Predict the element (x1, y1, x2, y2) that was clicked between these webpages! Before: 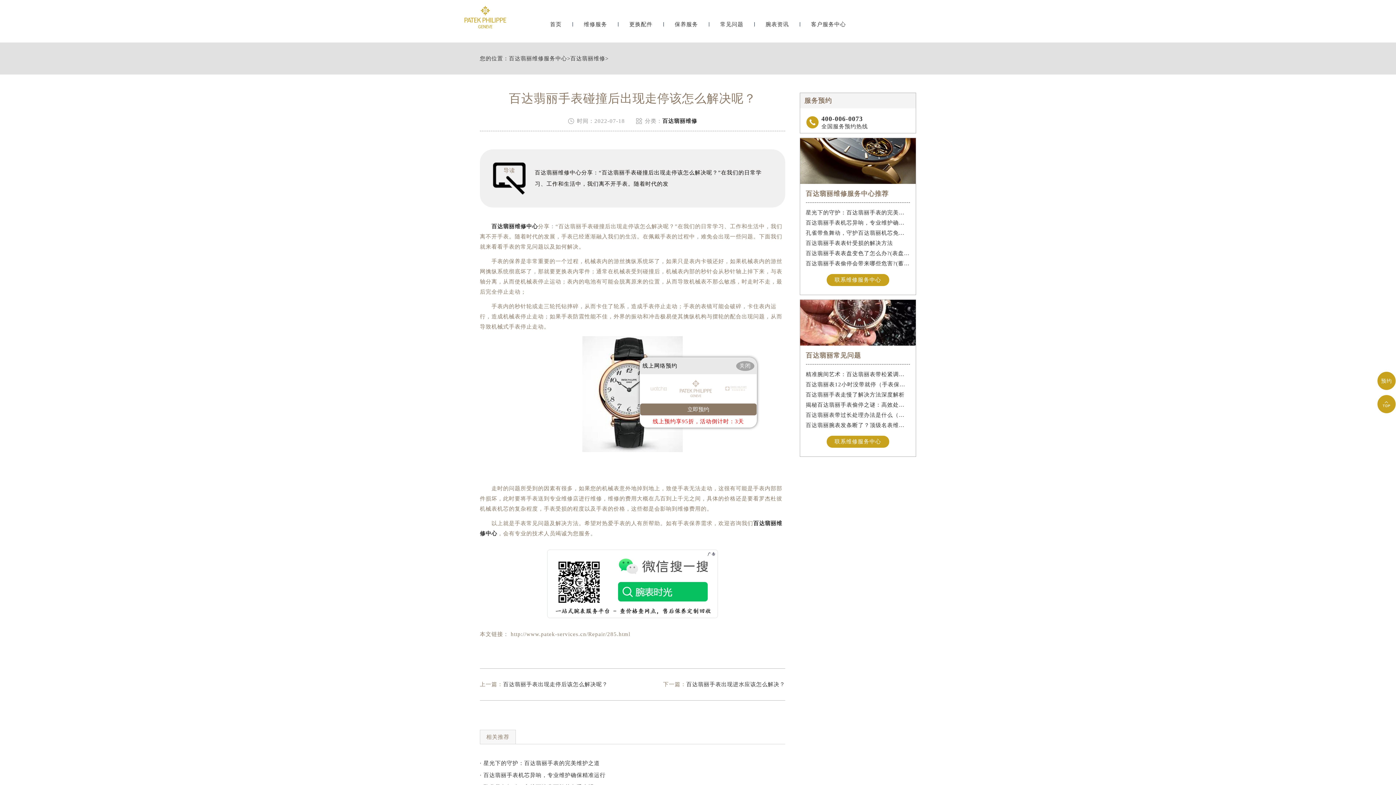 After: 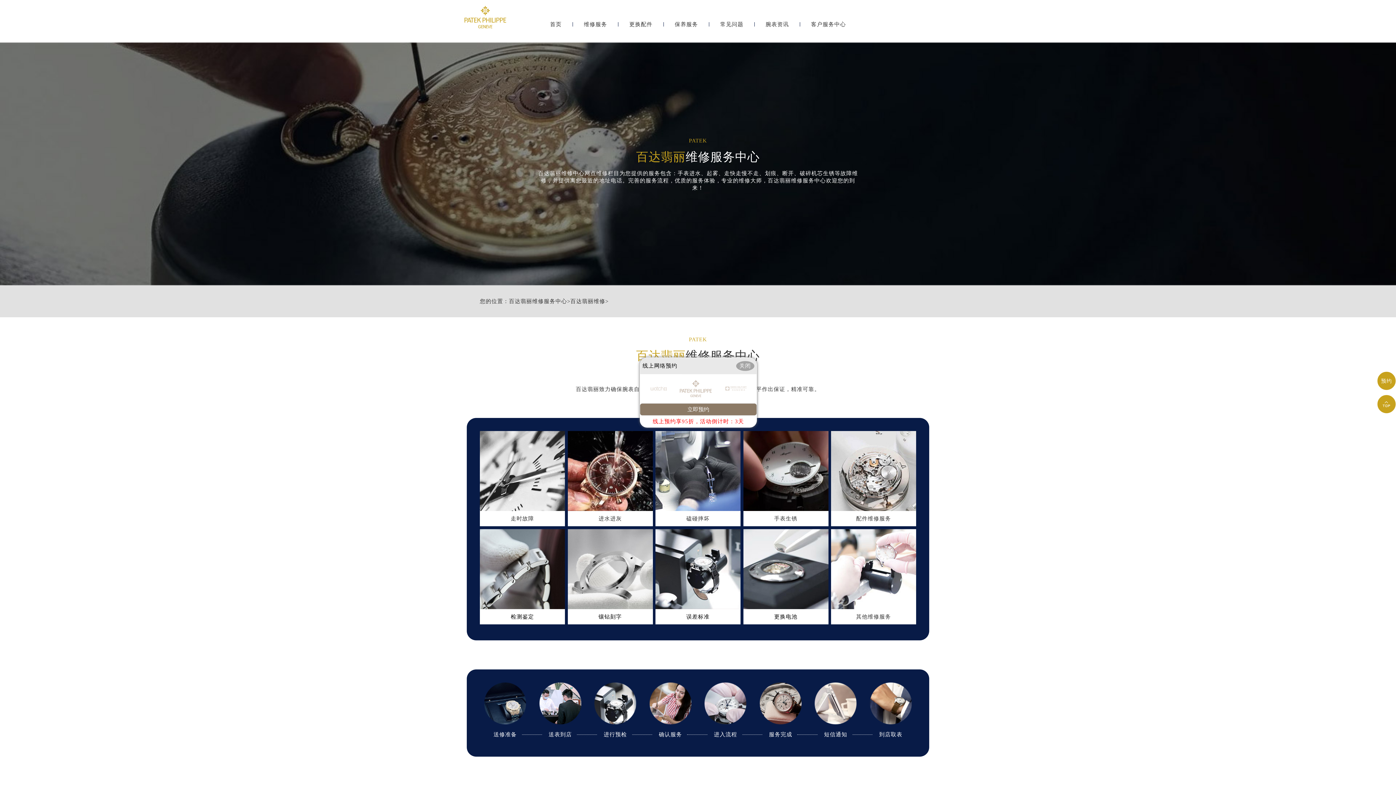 Action: label: 维修服务 bbox: (584, 21, 607, 27)